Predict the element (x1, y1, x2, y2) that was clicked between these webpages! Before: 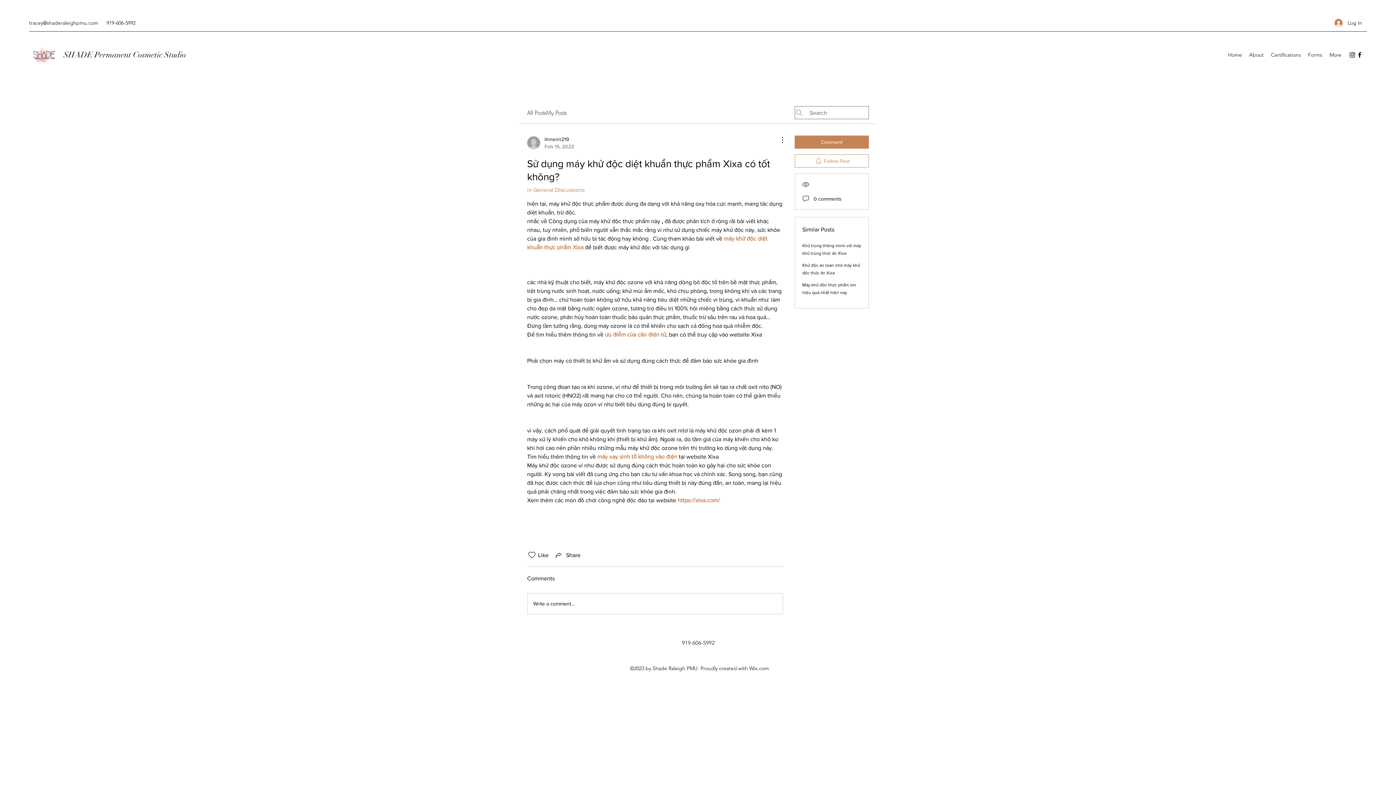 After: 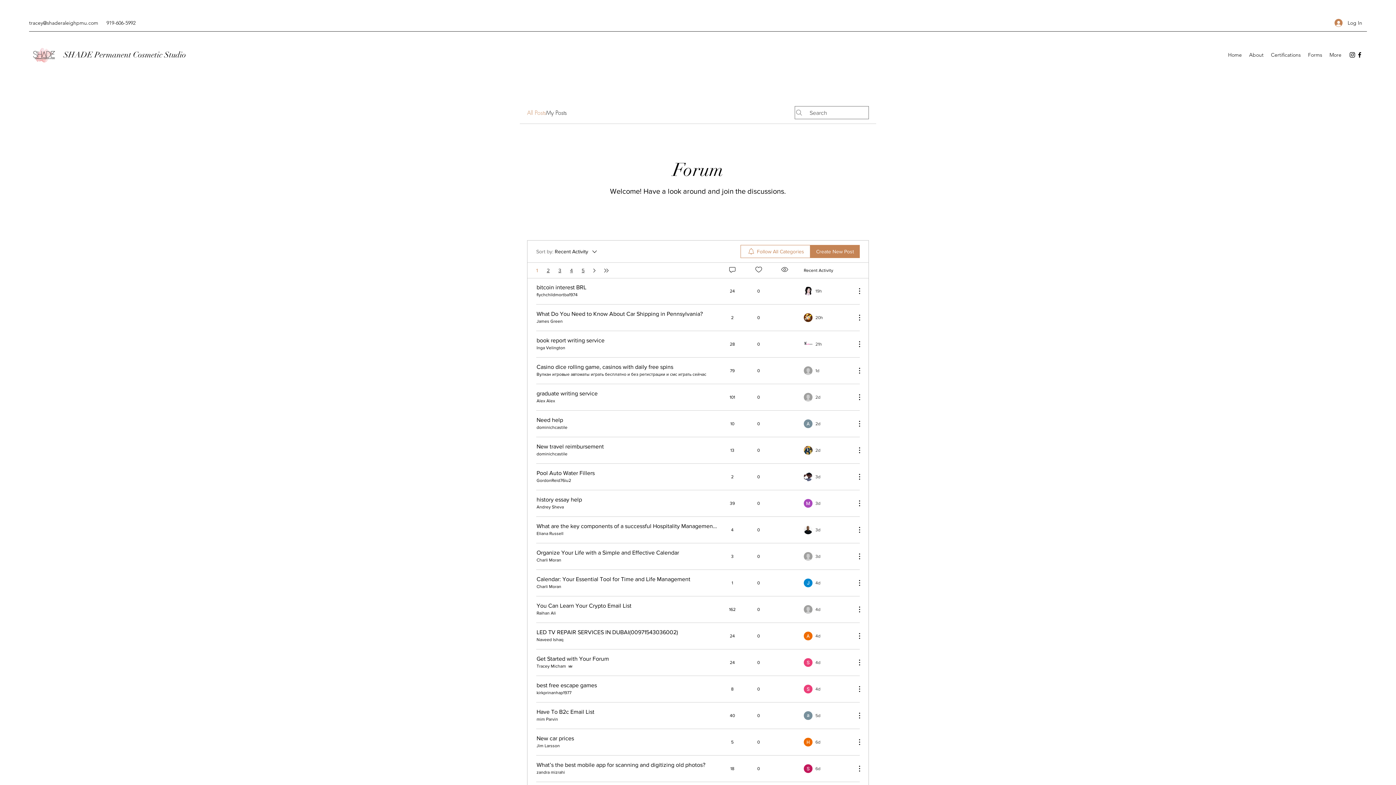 Action: bbox: (527, 108, 546, 117) label: All Posts